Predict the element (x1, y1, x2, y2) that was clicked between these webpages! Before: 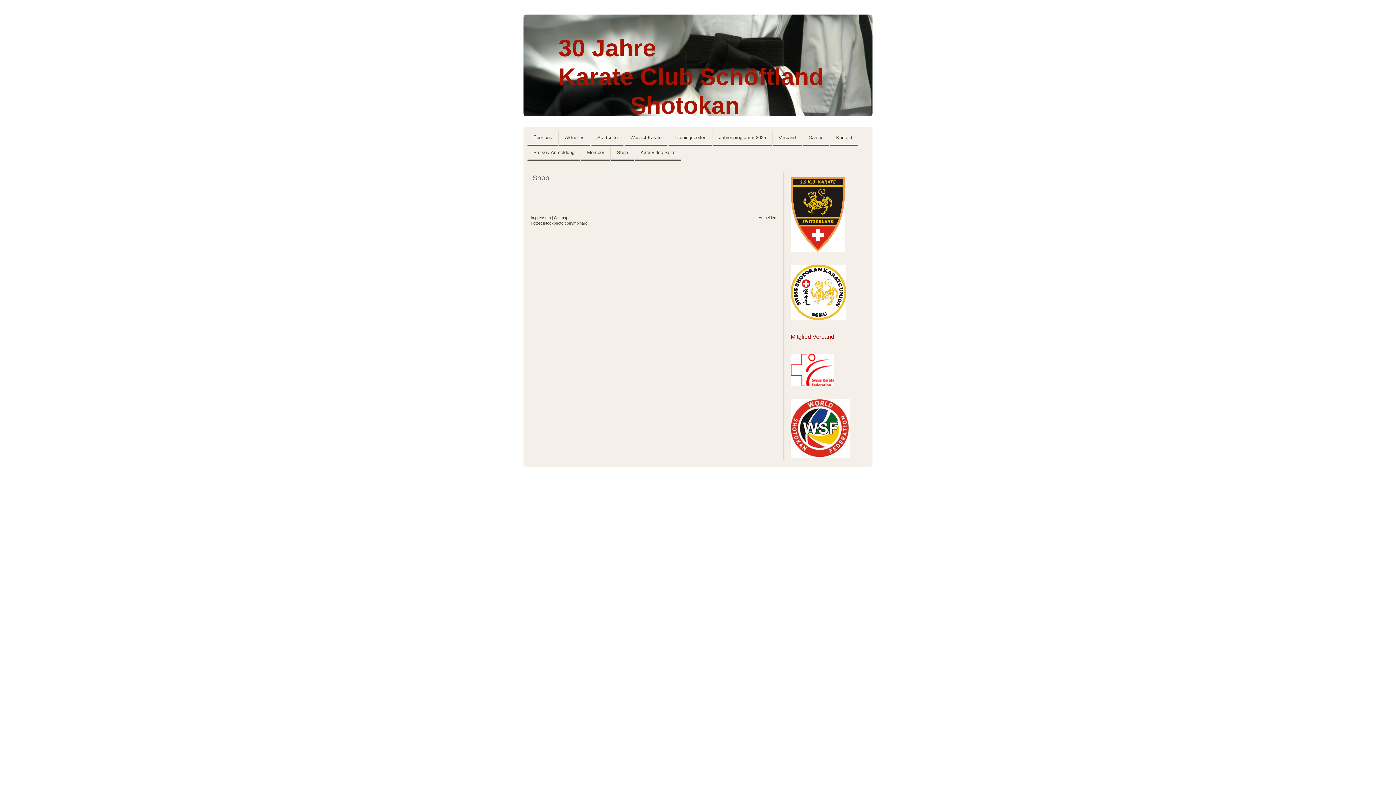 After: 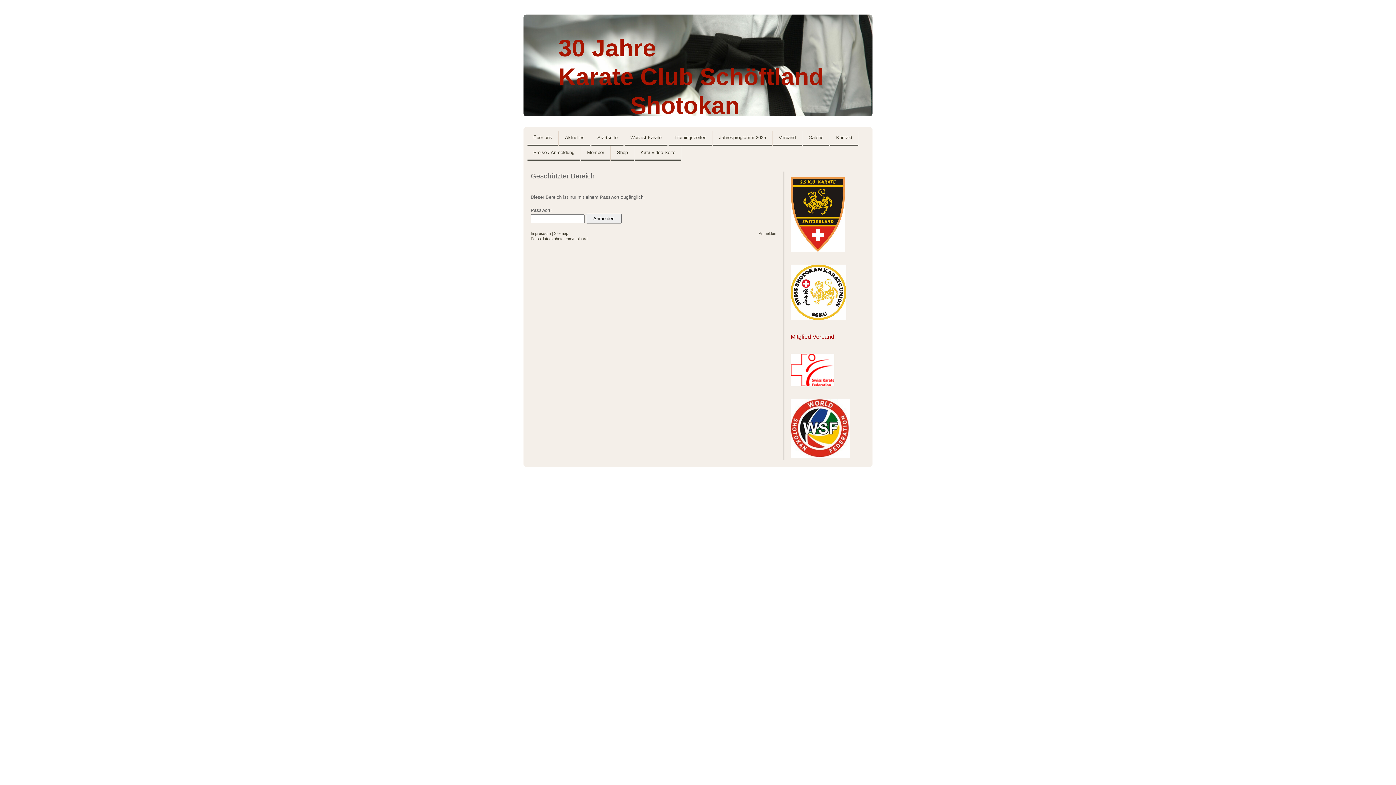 Action: bbox: (581, 145, 610, 160) label: Member